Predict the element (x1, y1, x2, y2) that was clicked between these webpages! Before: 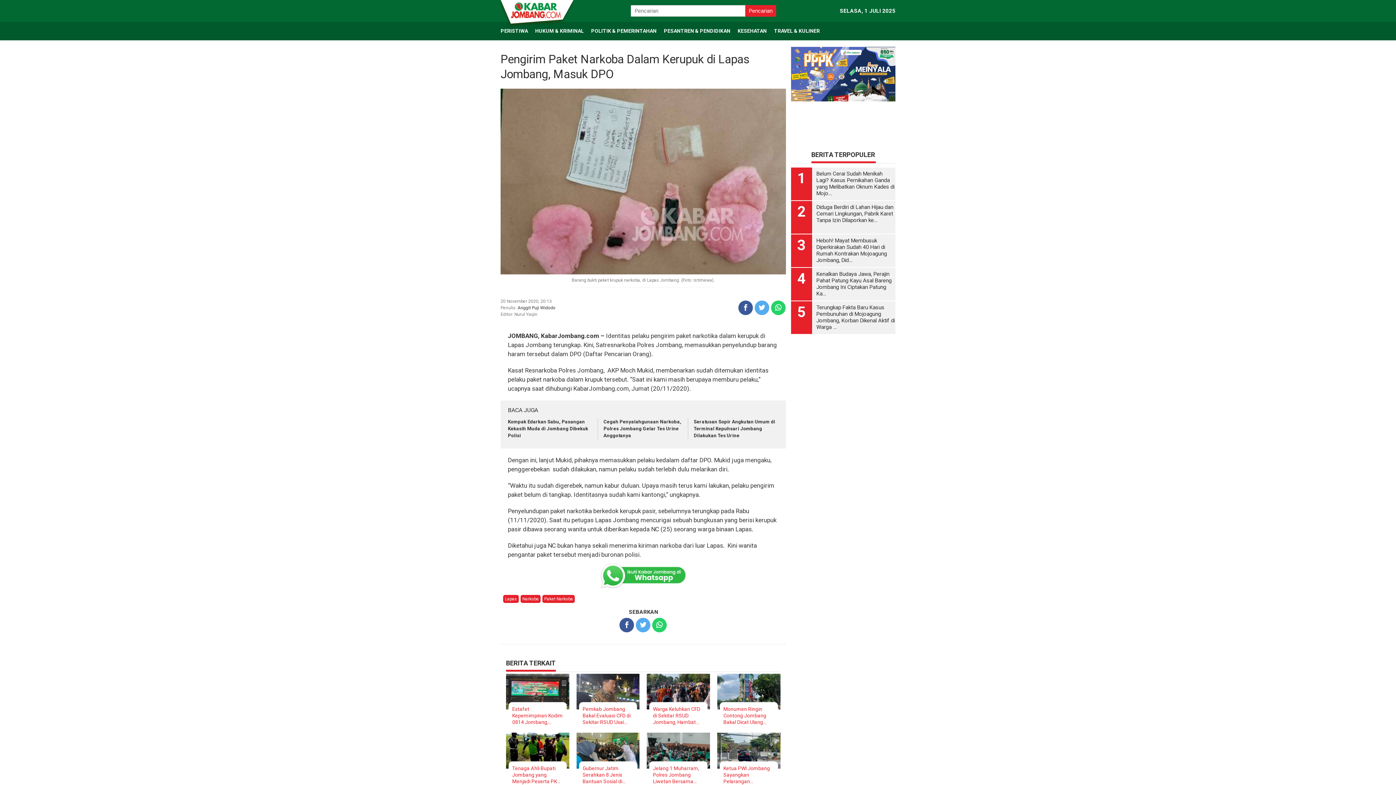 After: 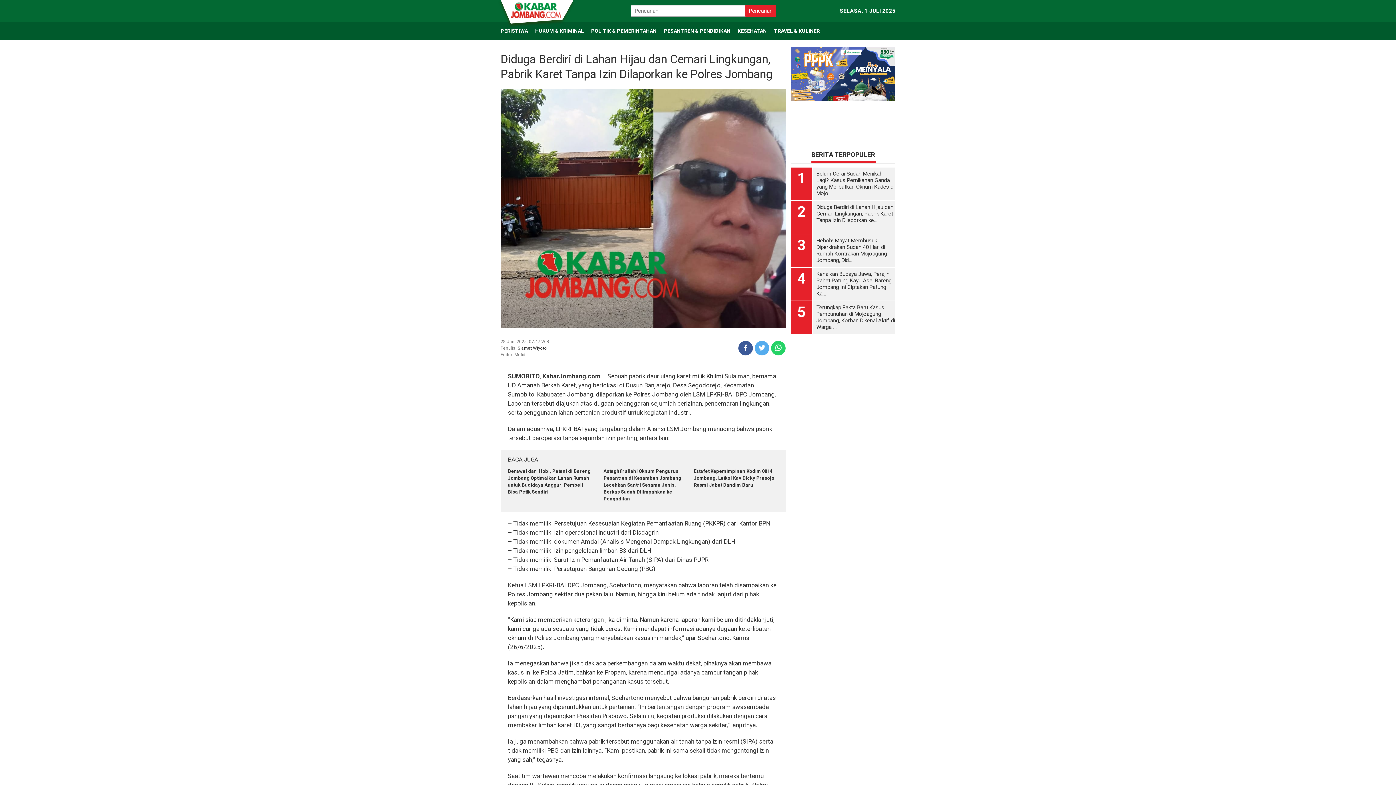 Action: label: Diduga Berdiri di Lahan Hijau dan Cemari Lingkungan, Pabrik Karet Tanpa Izin Dilaporkan ke… bbox: (816, 201, 895, 223)